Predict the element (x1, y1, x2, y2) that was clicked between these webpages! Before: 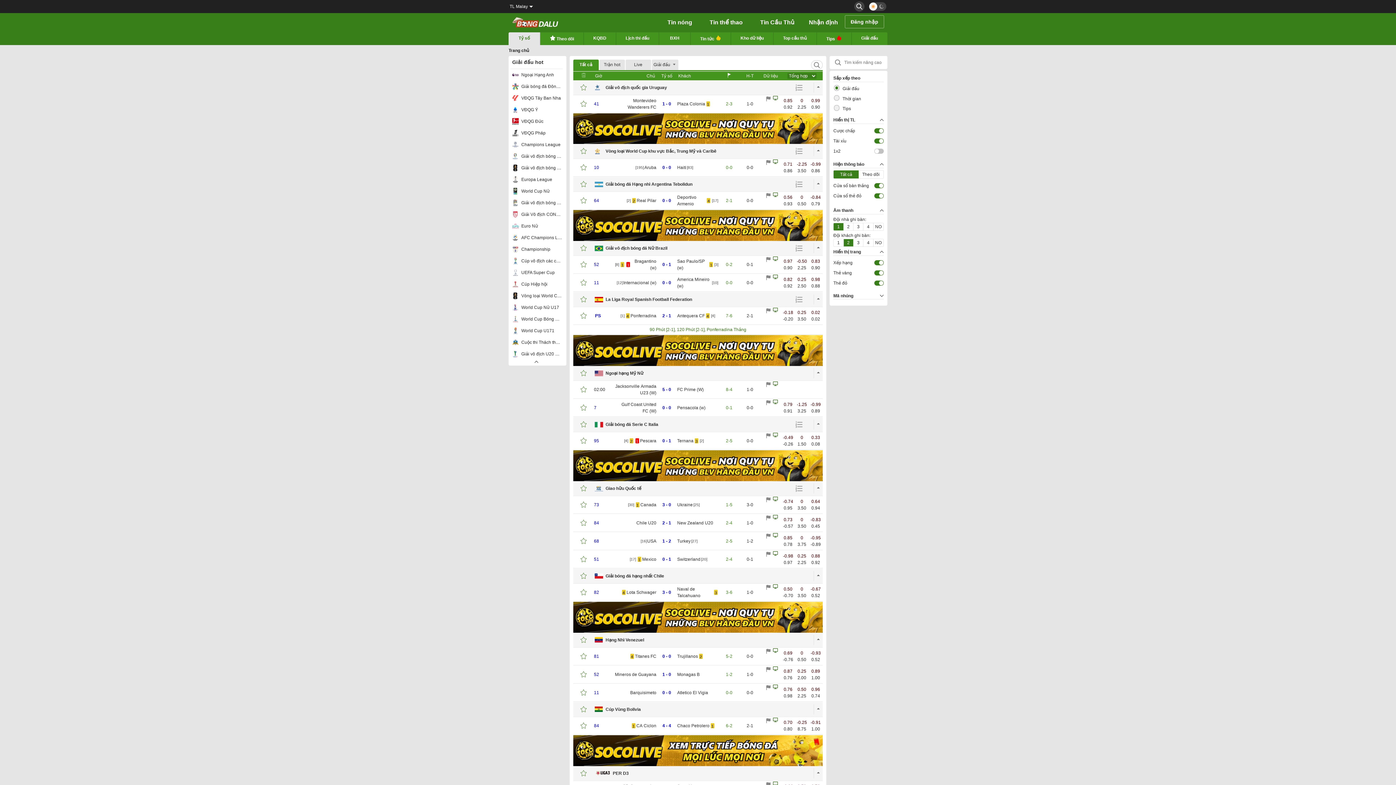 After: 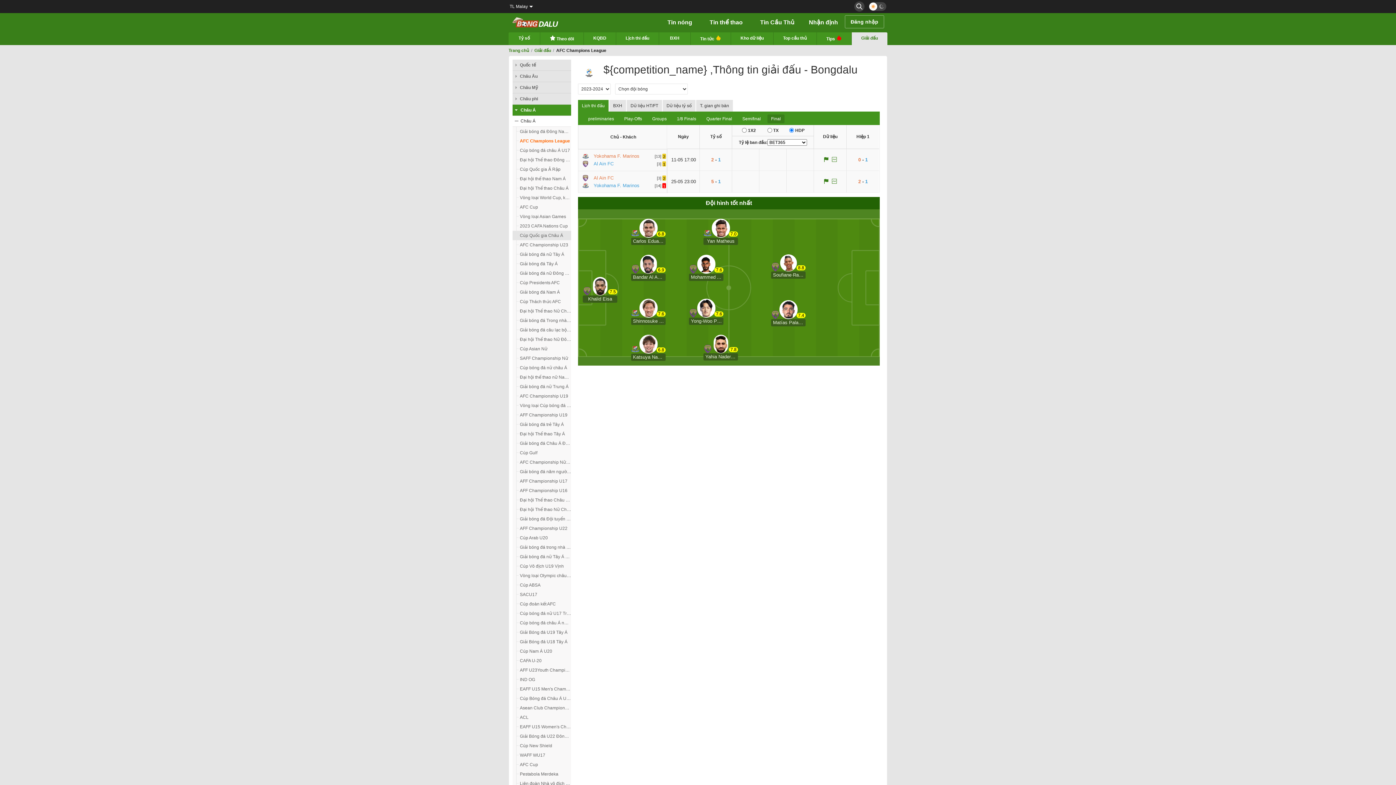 Action: bbox: (510, 232, 562, 242) label: AFC Champions League